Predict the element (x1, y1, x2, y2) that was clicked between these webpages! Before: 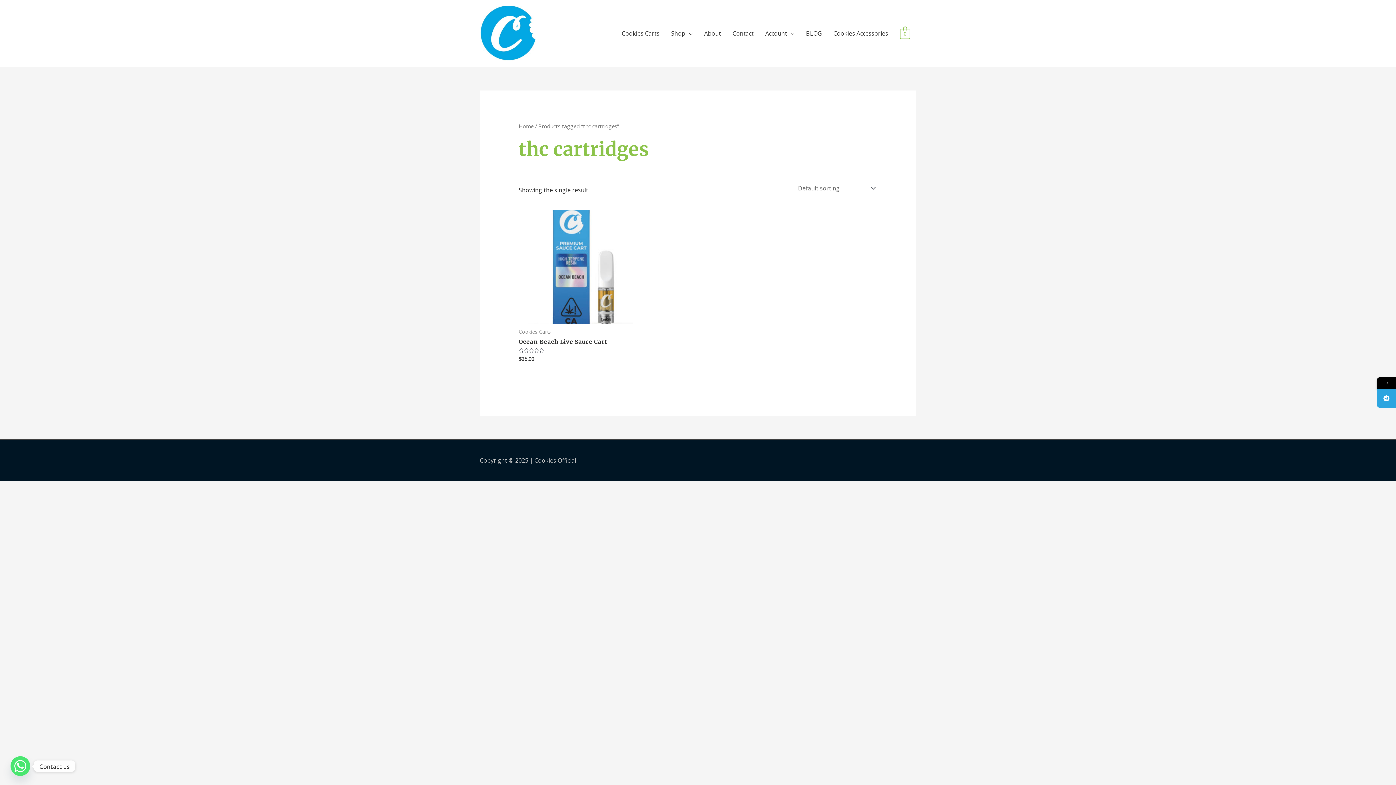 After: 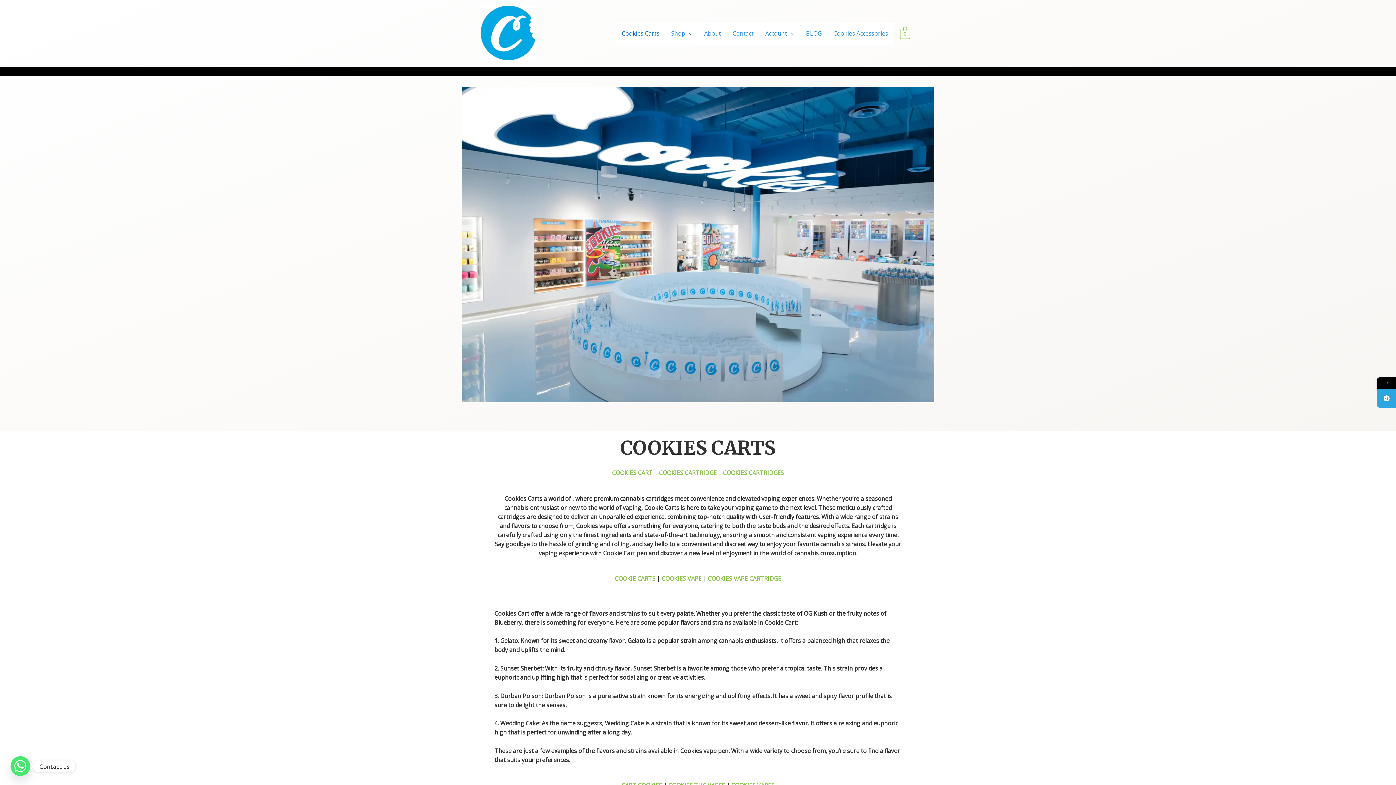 Action: label: Home bbox: (518, 122, 533, 129)